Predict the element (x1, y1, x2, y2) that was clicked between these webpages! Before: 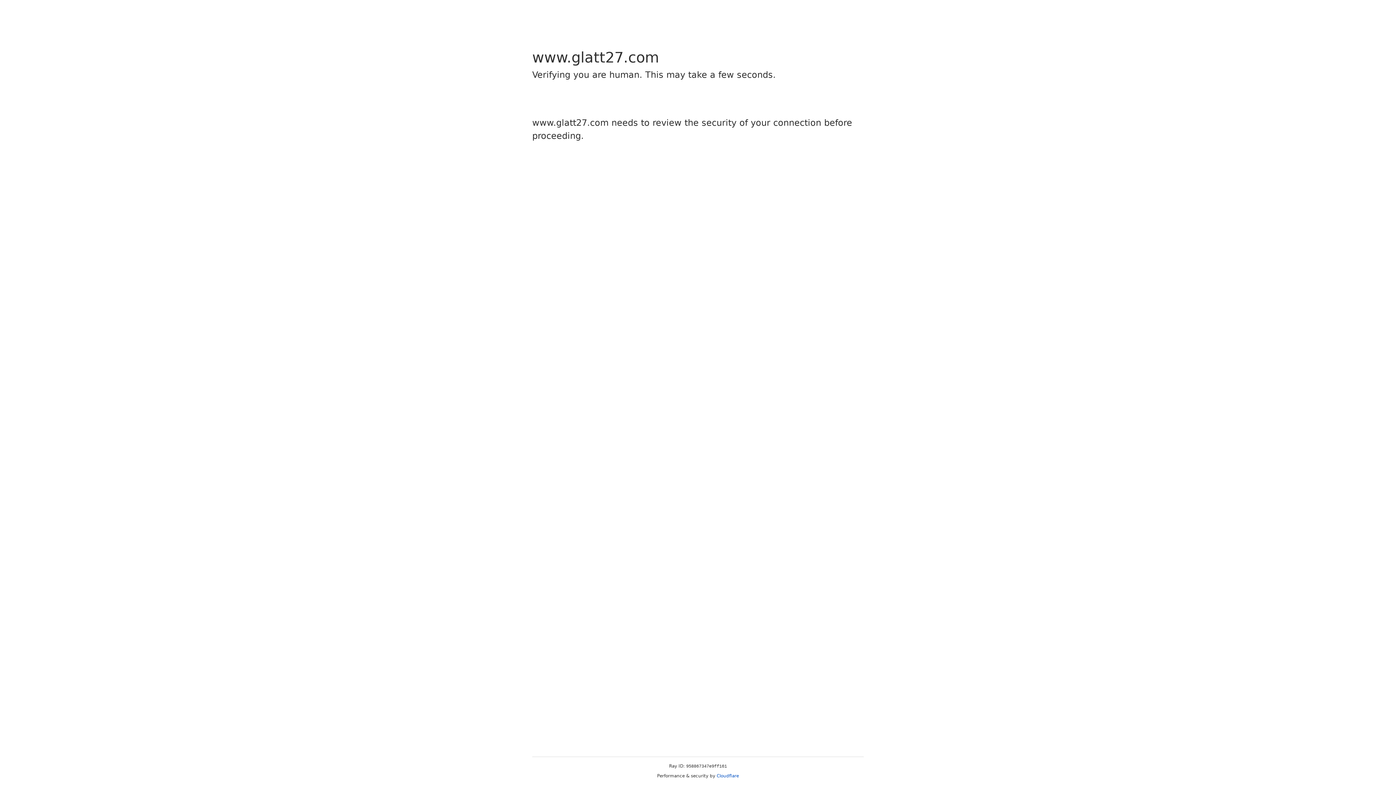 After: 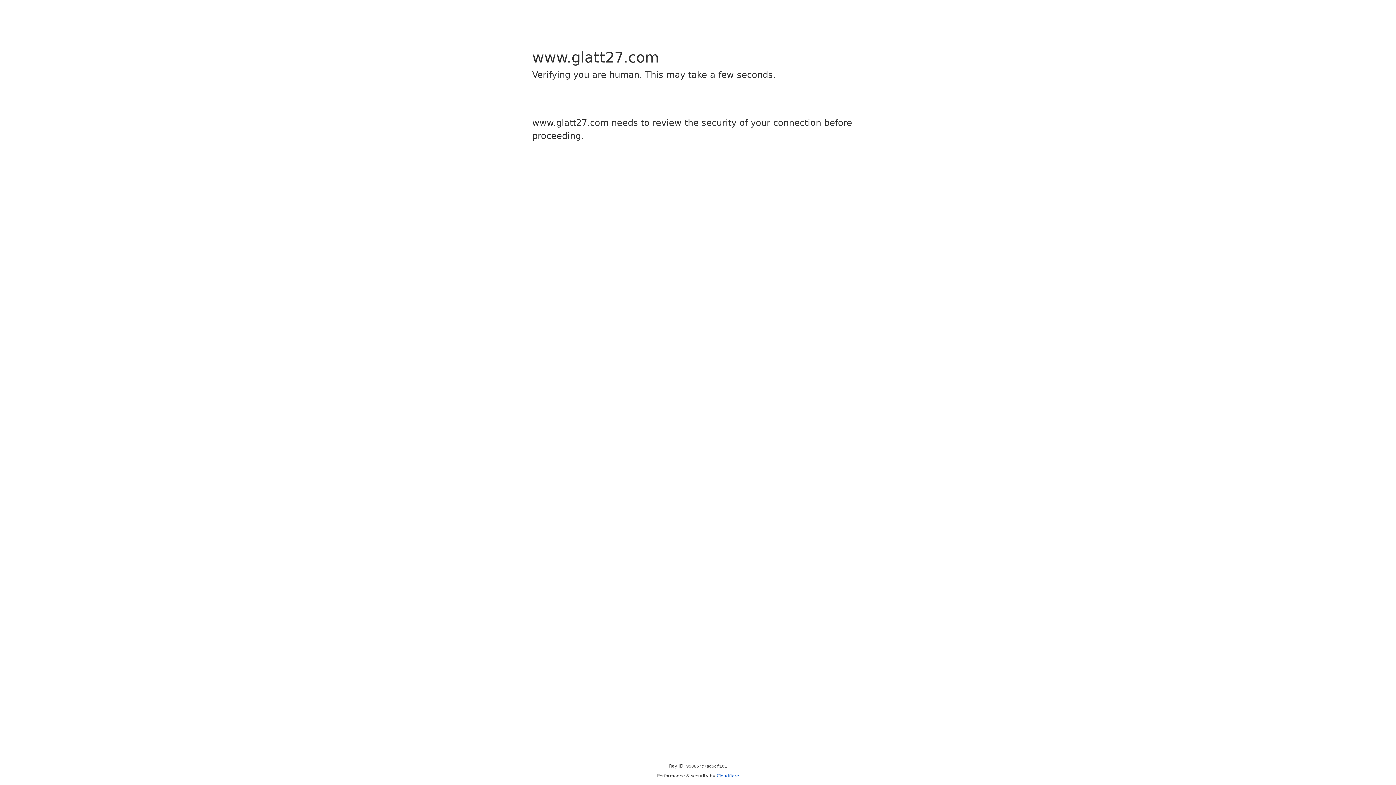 Action: bbox: (716, 773, 739, 778) label: Cloudflare